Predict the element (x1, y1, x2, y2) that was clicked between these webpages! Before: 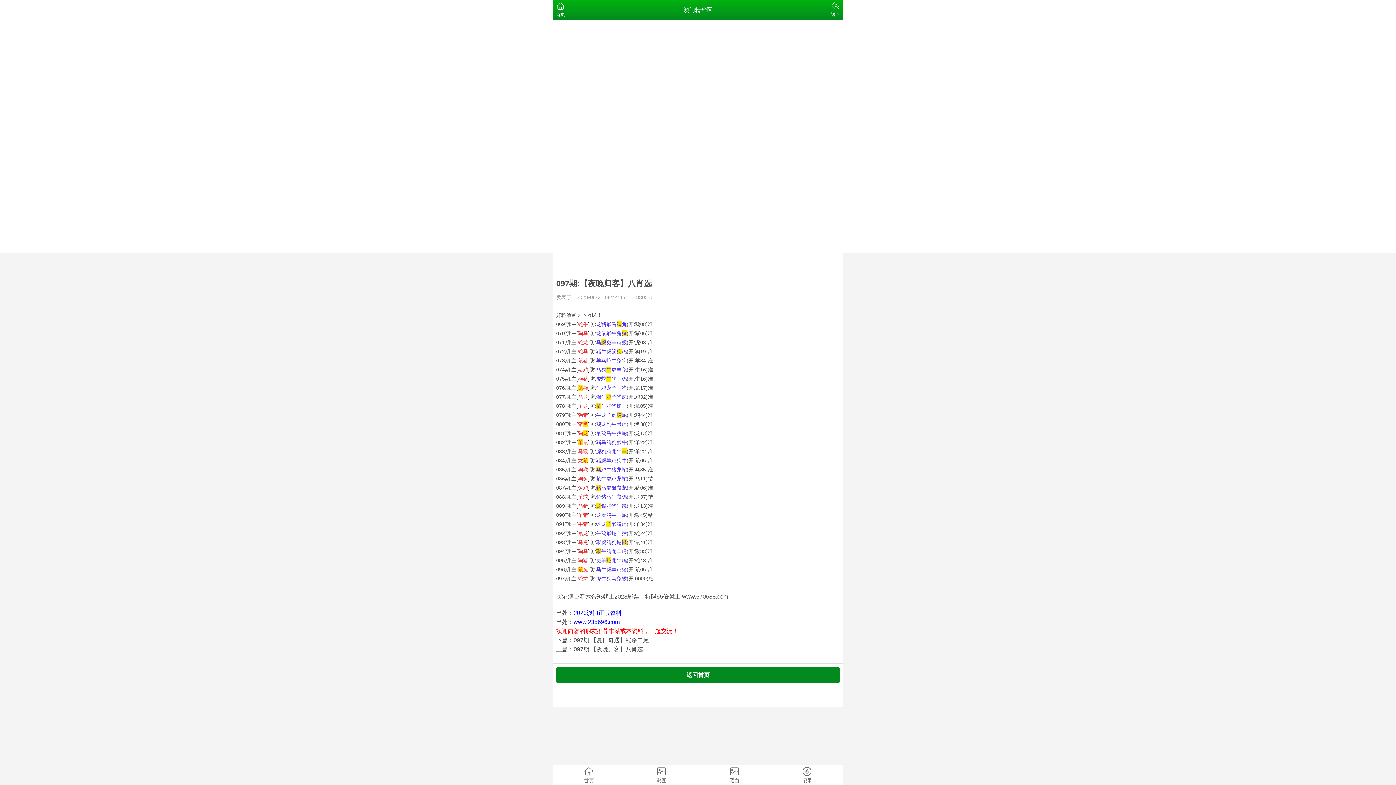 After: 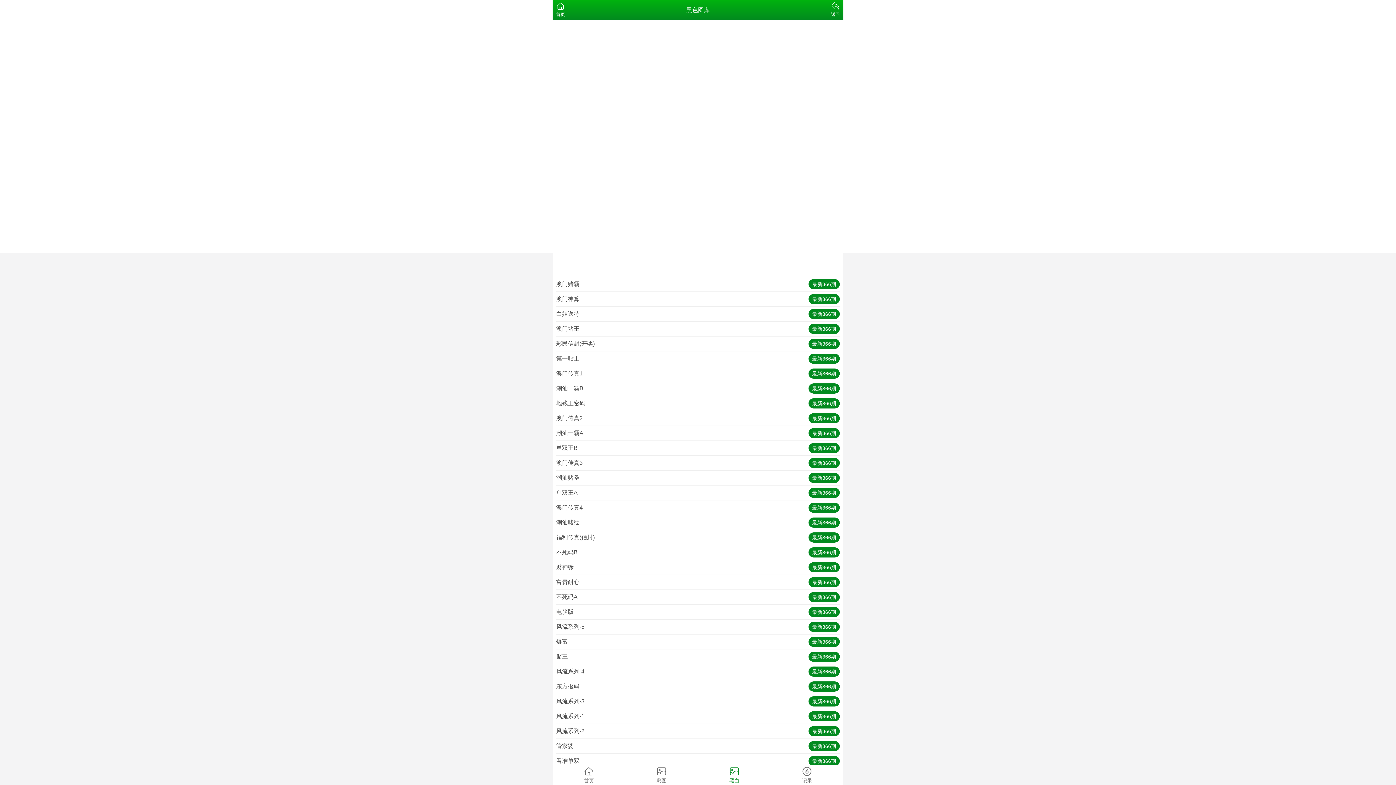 Action: label: 黑白 bbox: (698, 765, 770, 785)